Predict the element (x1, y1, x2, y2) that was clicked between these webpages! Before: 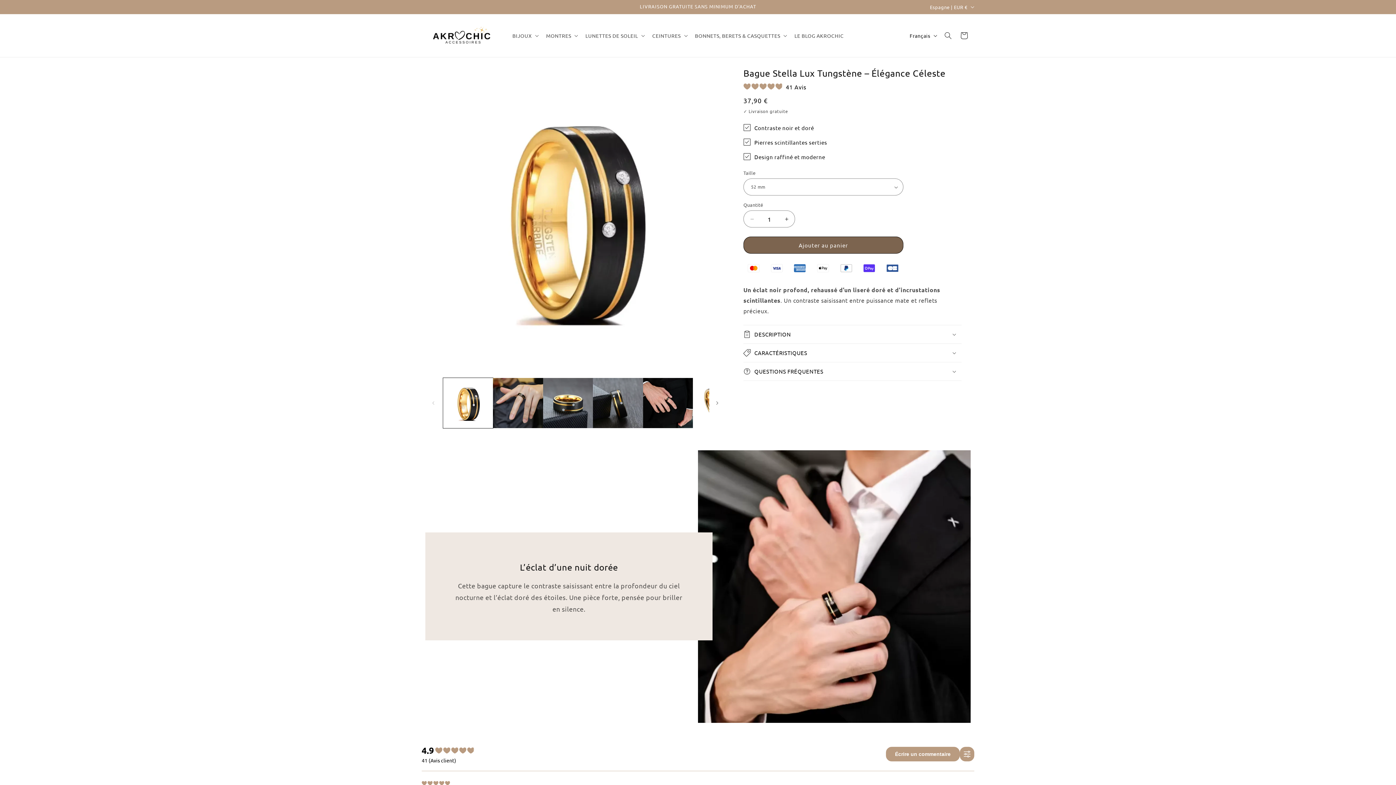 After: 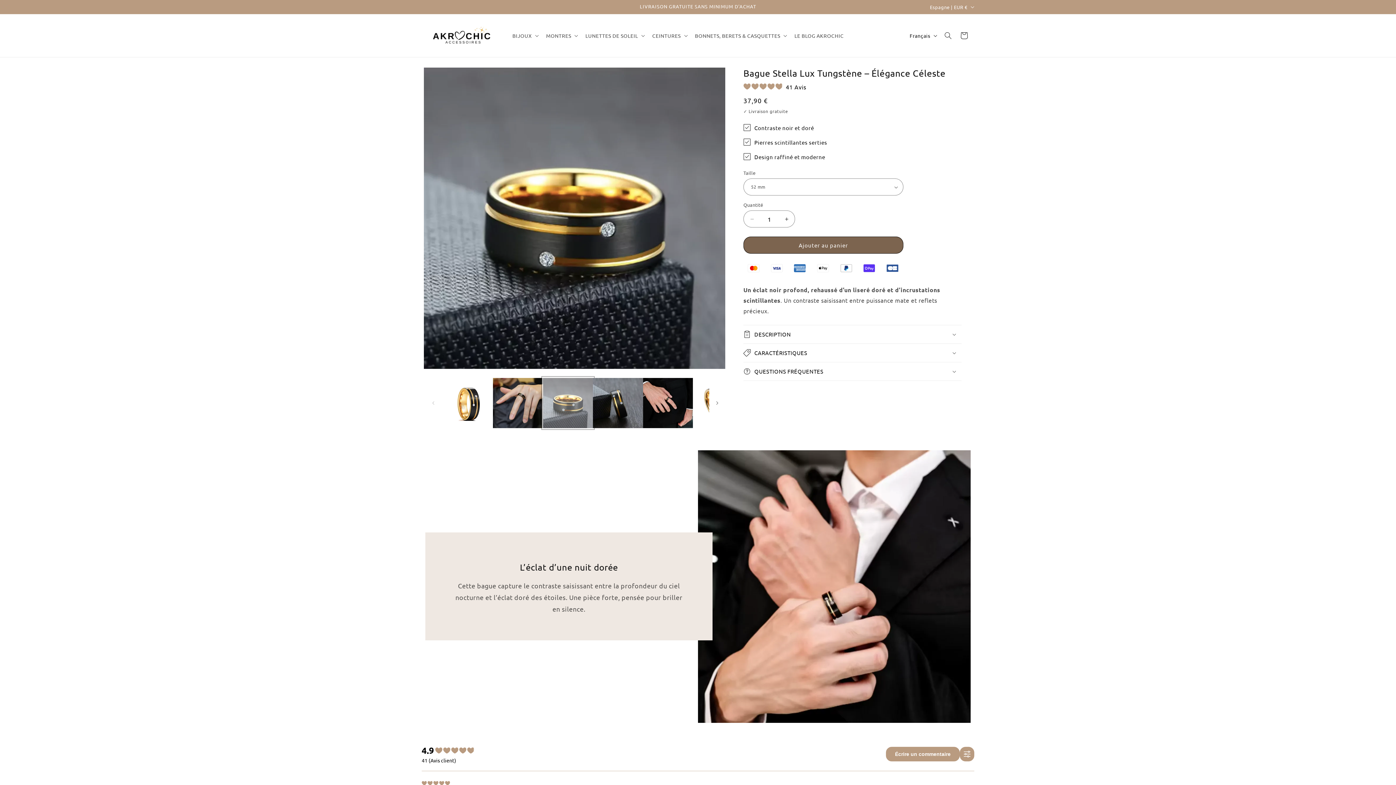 Action: label: Charger l'image 3 dans la galerie bbox: (543, 378, 593, 428)